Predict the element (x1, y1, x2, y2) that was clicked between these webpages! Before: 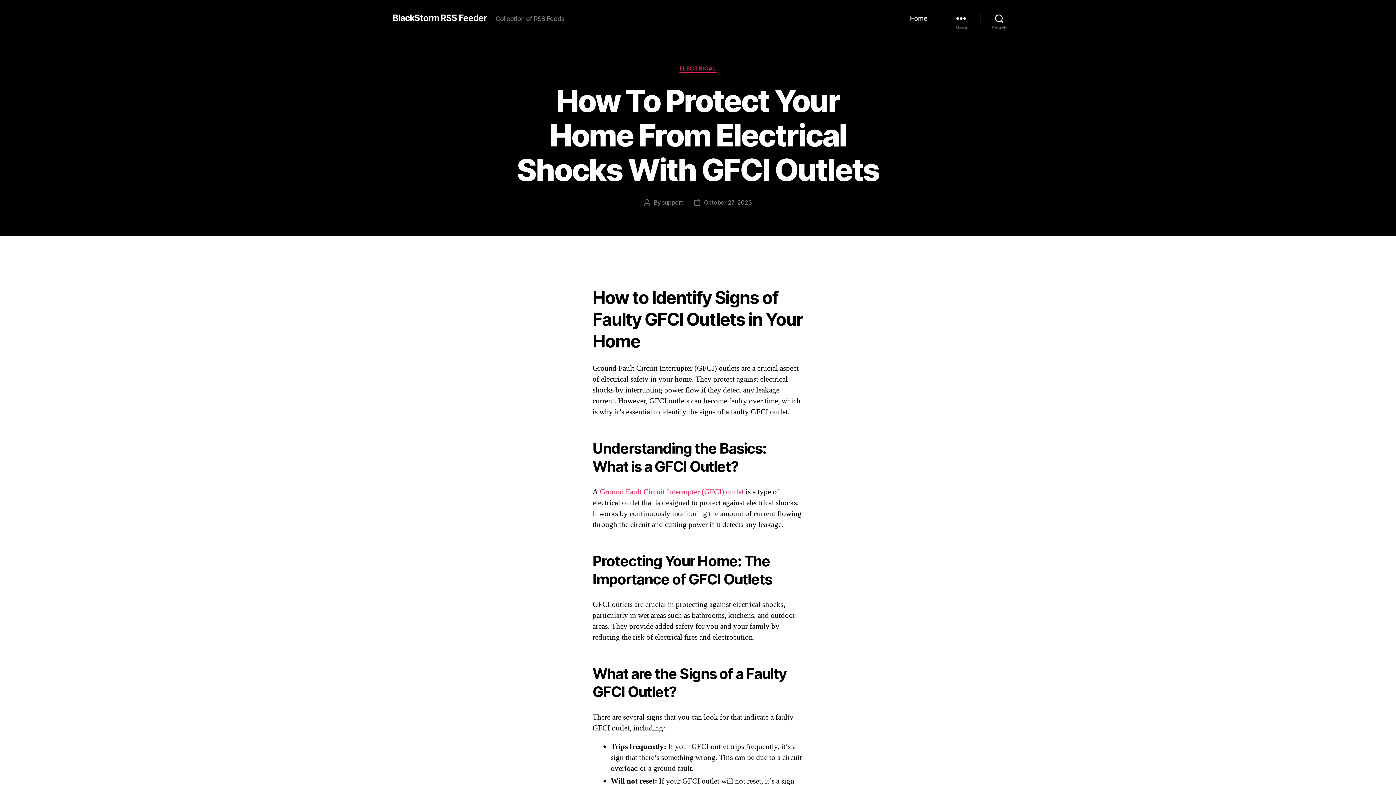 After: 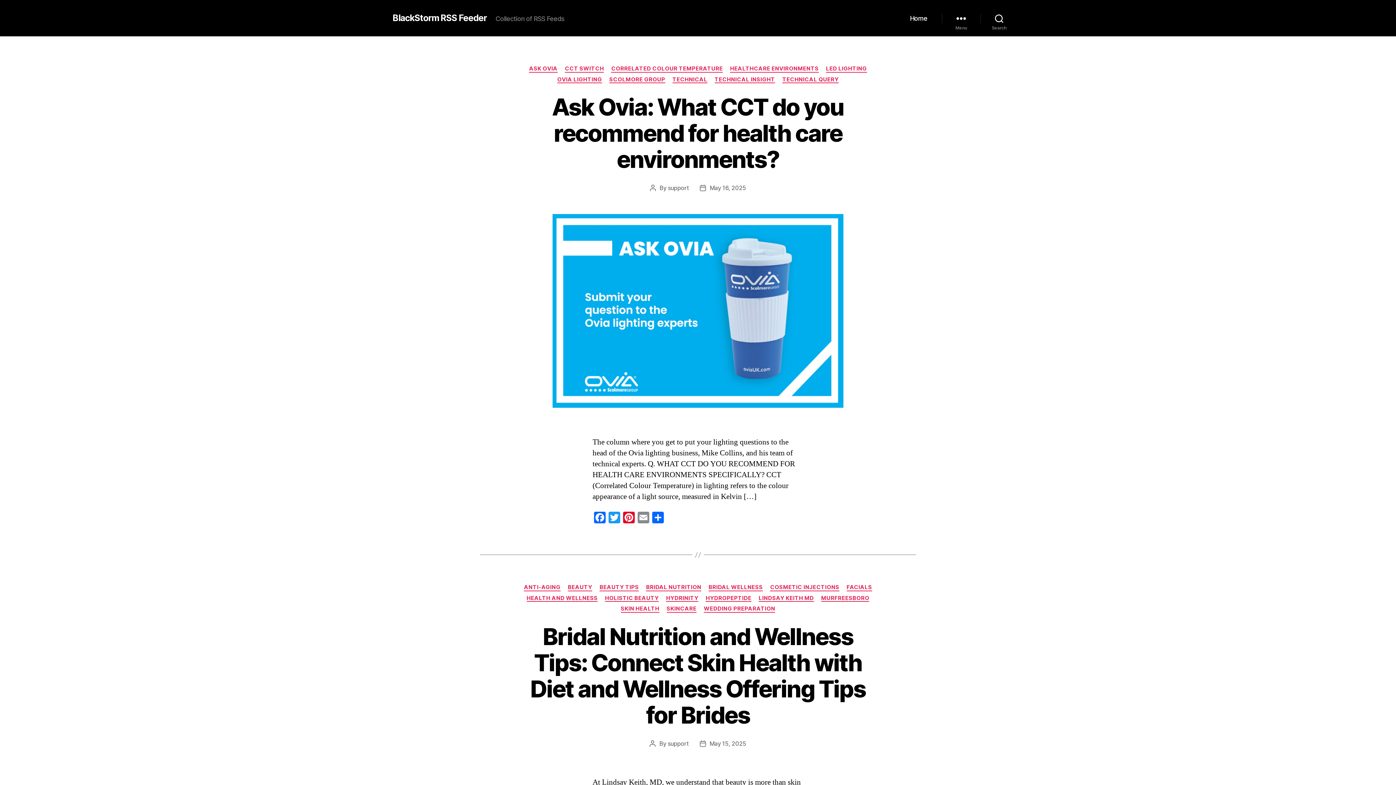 Action: bbox: (662, 198, 683, 206) label: support